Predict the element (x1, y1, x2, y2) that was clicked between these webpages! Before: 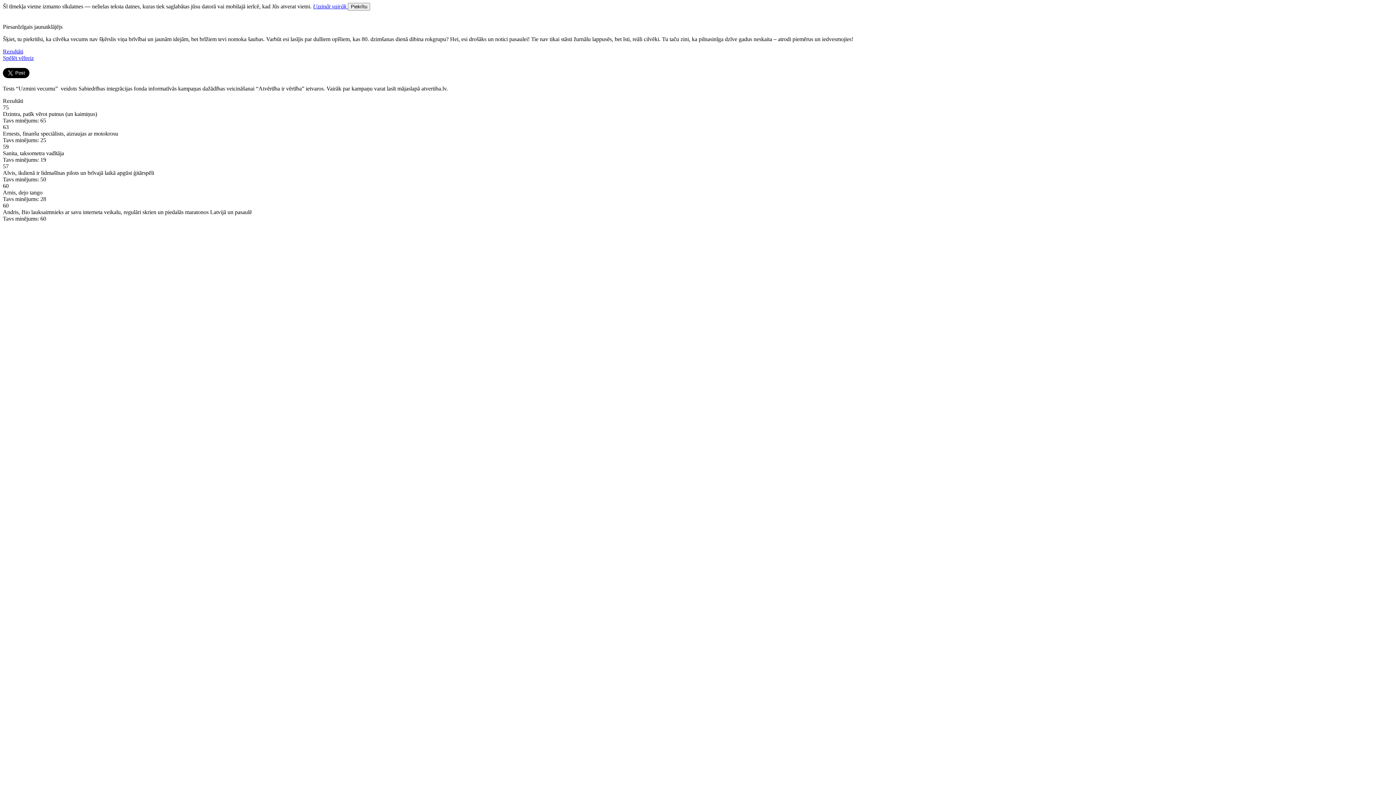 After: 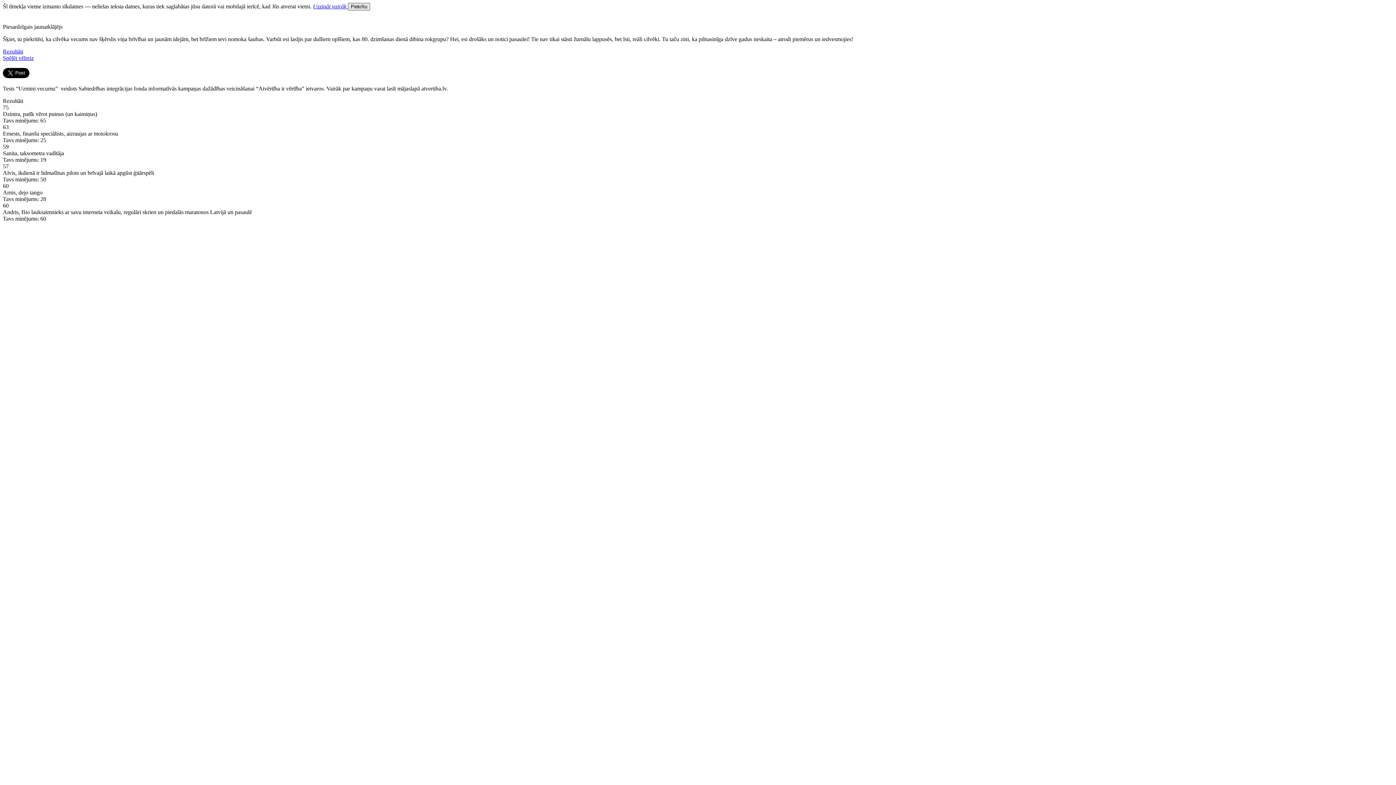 Action: label: Piekrītu bbox: (348, 2, 370, 10)